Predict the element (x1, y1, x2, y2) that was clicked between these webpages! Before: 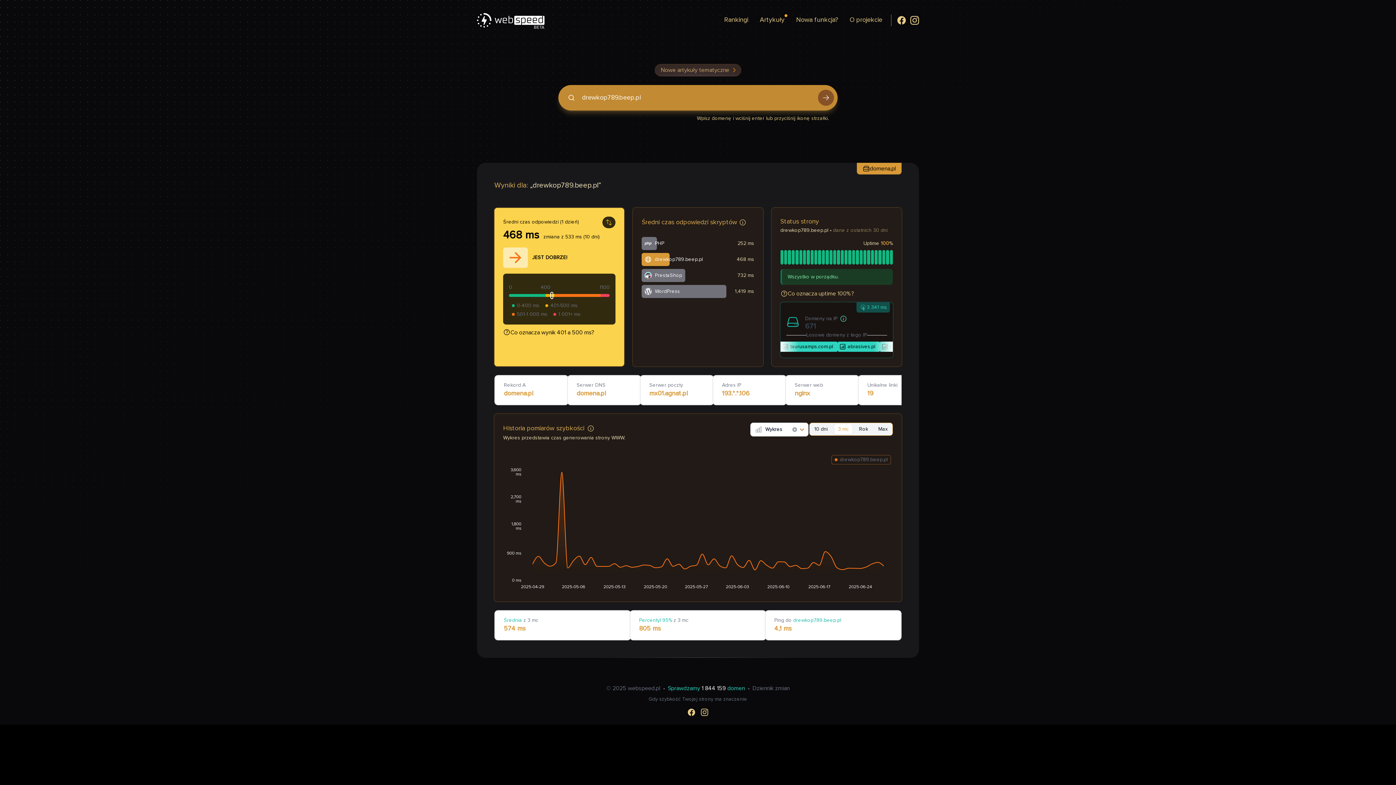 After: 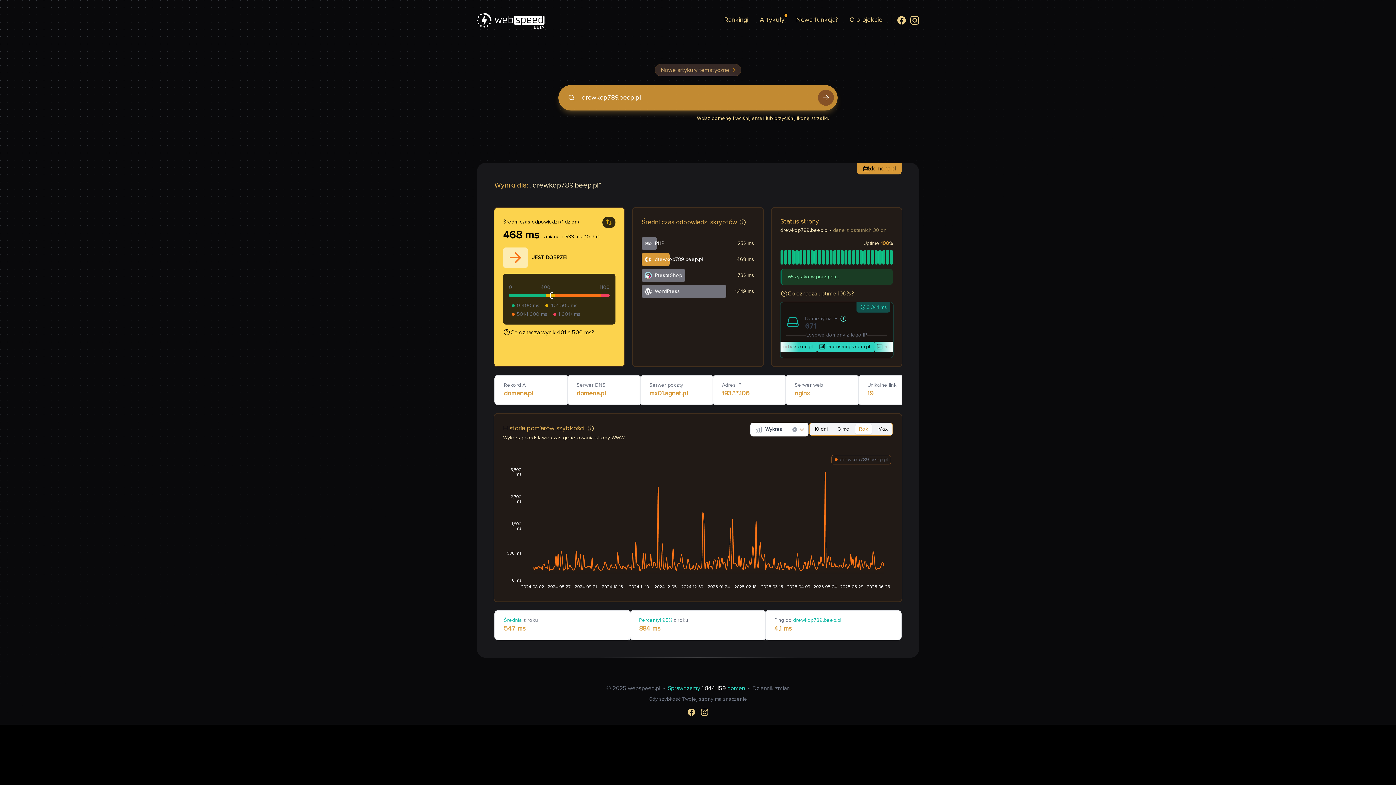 Action: bbox: (855, 424, 872, 434) label: Rok